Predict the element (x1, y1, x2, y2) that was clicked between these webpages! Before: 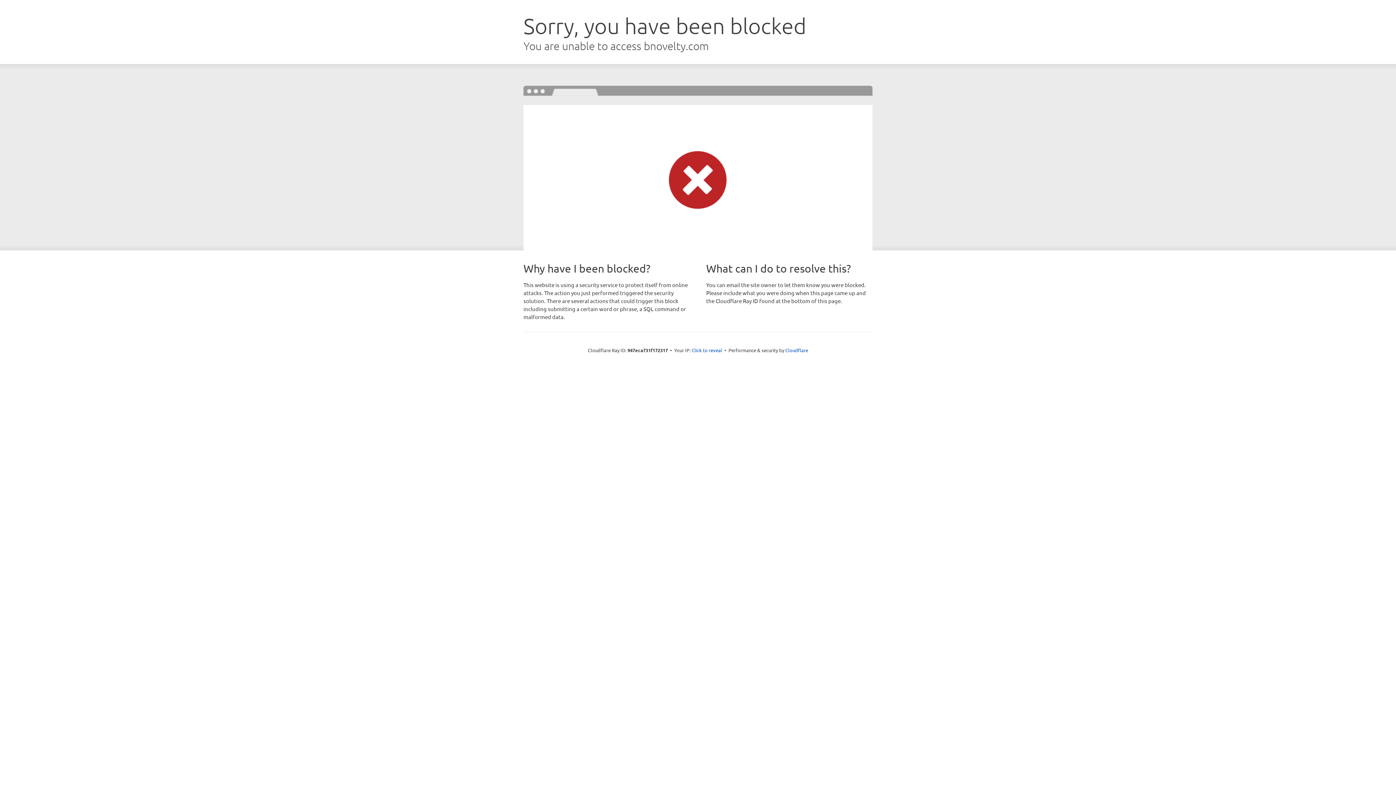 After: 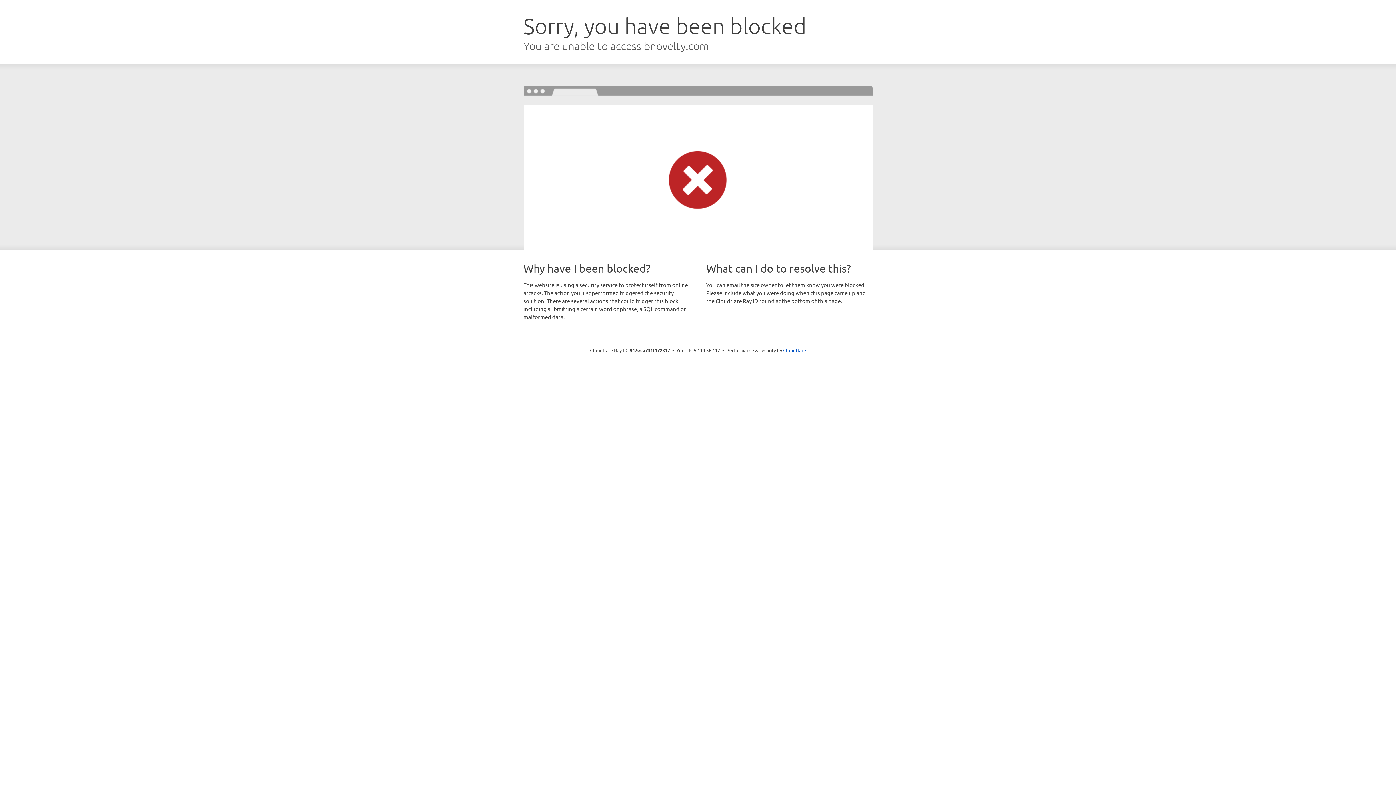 Action: bbox: (691, 346, 722, 353) label: Click to reveal